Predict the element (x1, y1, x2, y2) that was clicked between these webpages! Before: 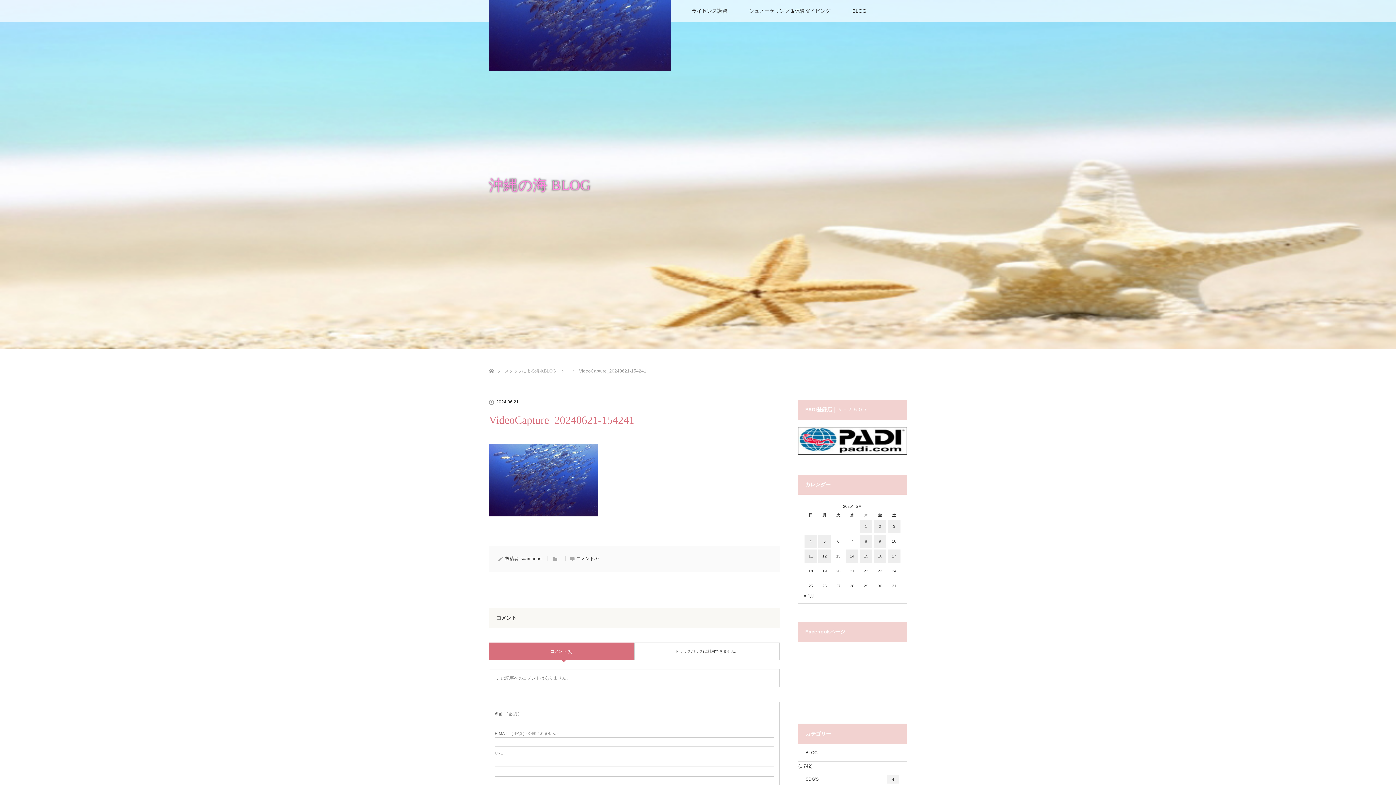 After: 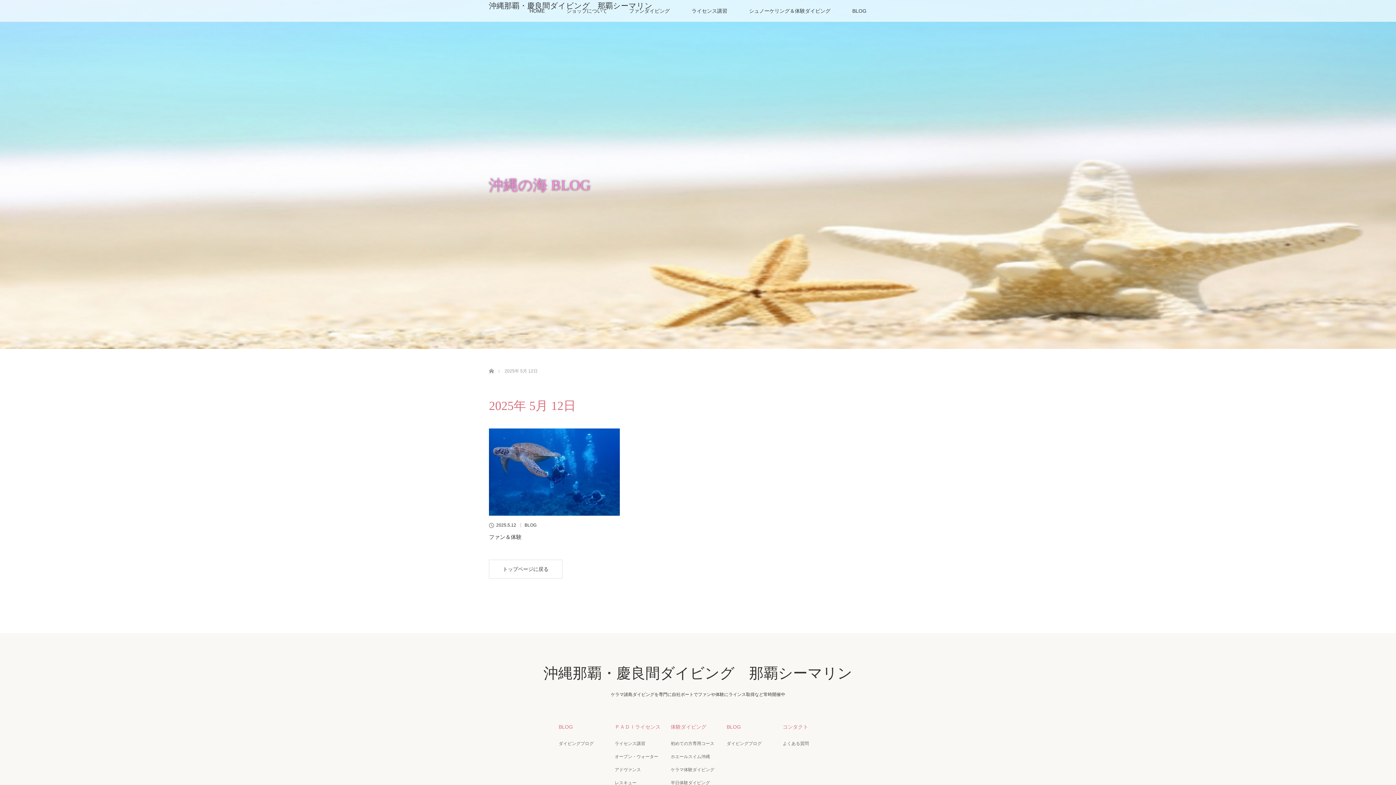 Action: label: 2025年5月12日 に投稿を公開 bbox: (818, 549, 830, 563)